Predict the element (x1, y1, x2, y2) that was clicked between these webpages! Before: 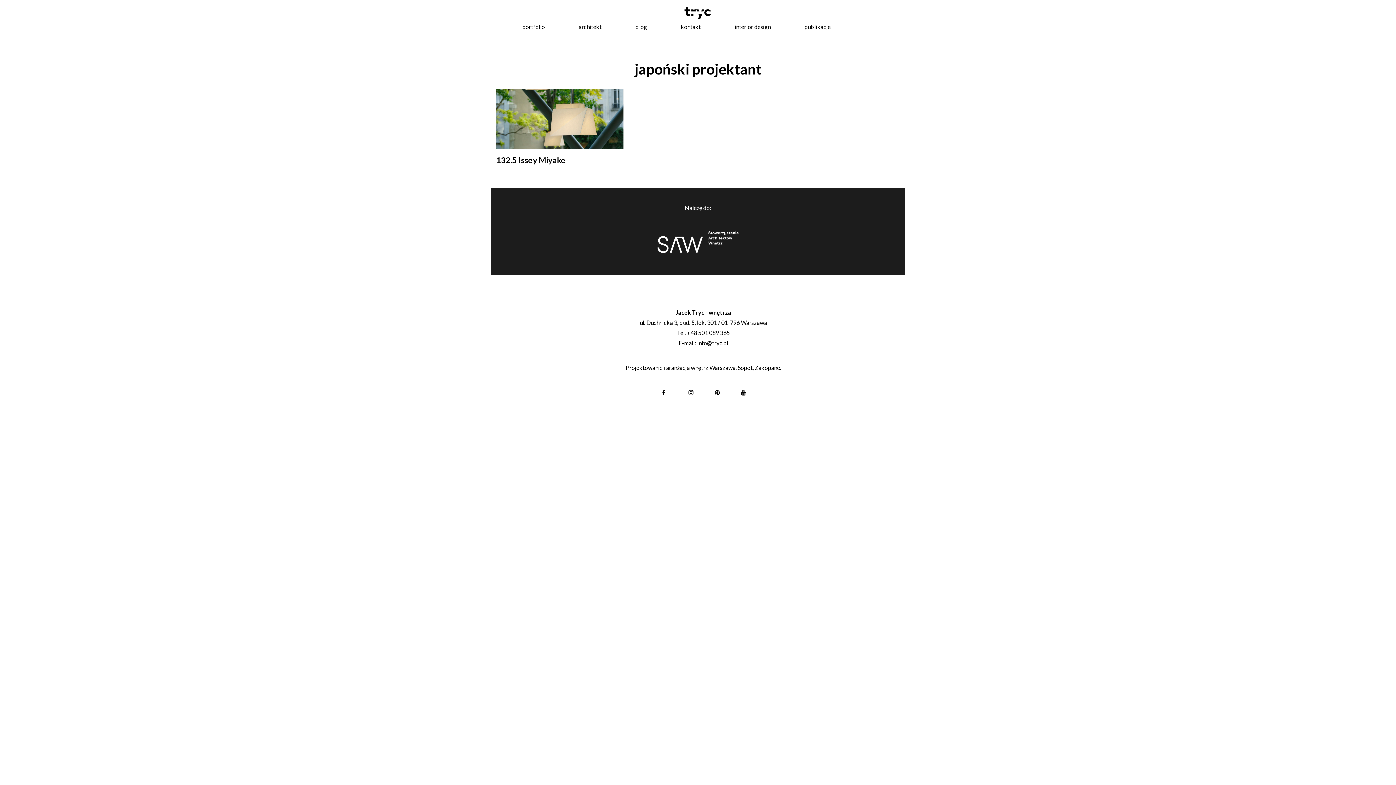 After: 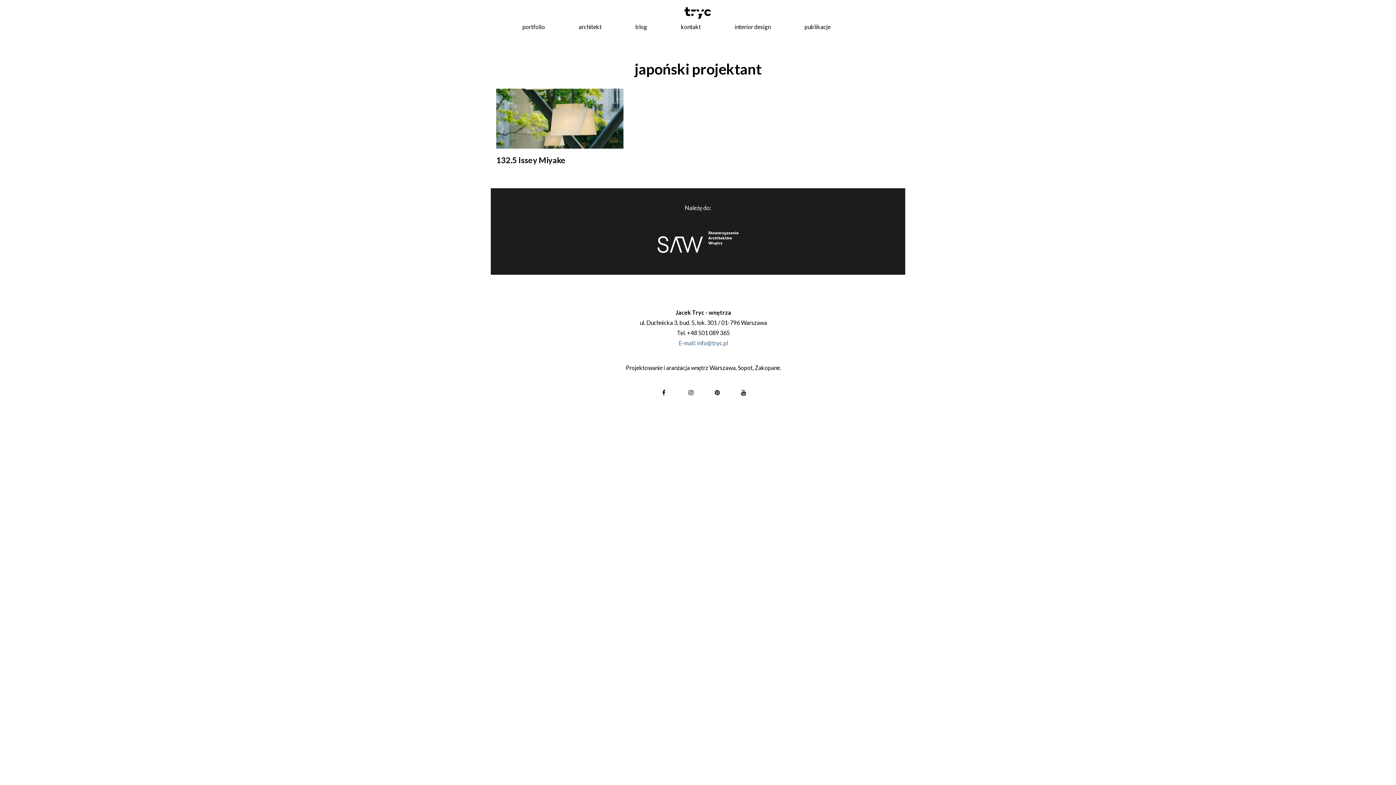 Action: bbox: (678, 339, 728, 346) label: E-mail: info@tryc.pl